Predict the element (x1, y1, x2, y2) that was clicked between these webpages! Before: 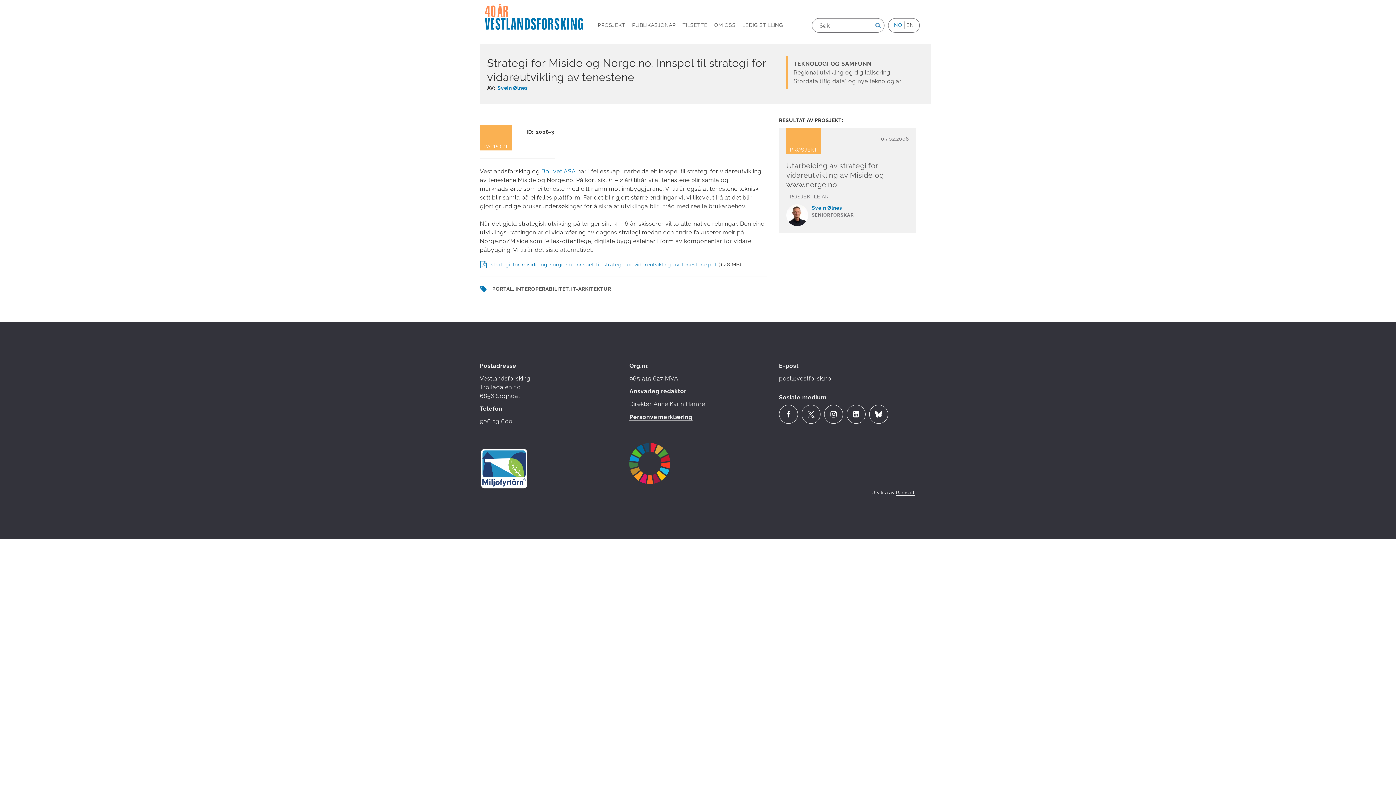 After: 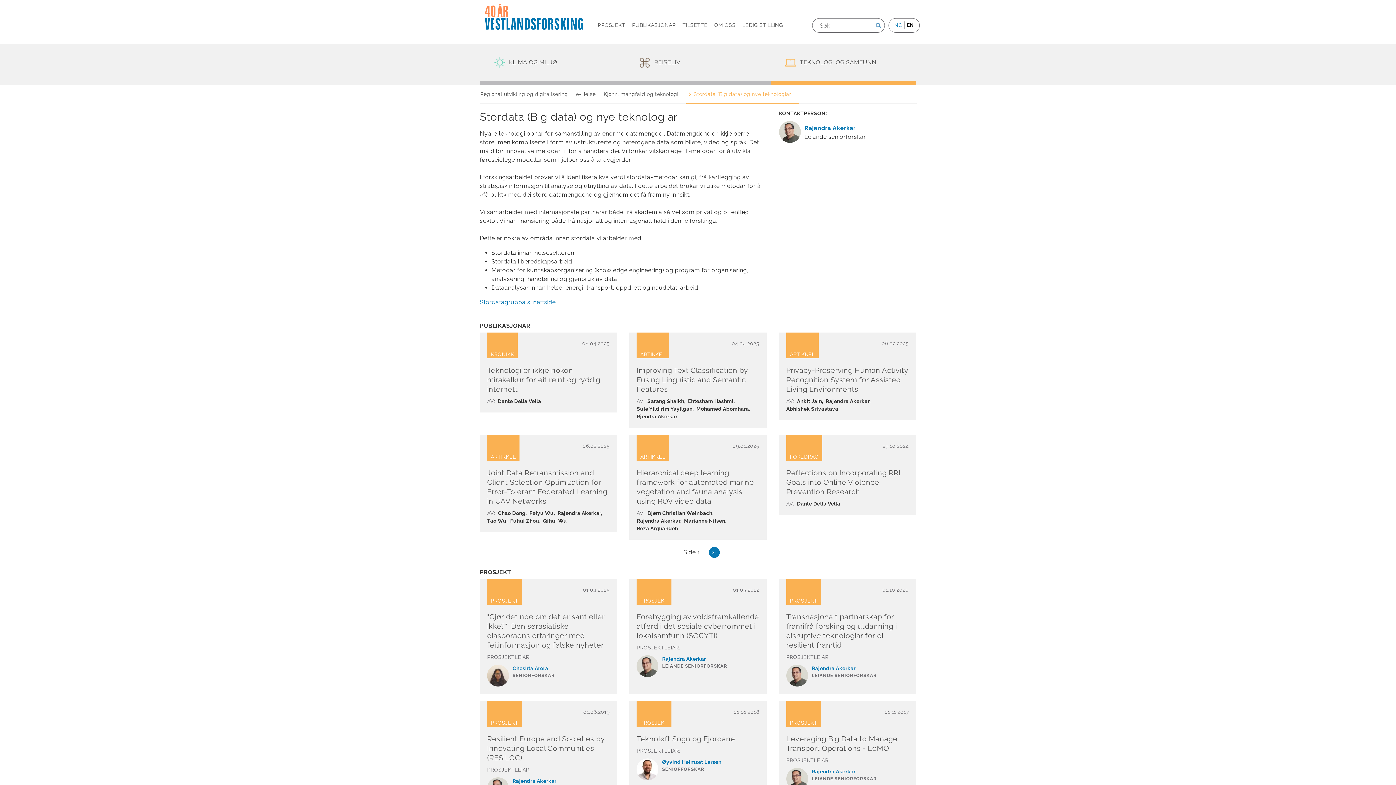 Action: label: Stordata (Big data) og nye teknologiar bbox: (793, 77, 901, 84)